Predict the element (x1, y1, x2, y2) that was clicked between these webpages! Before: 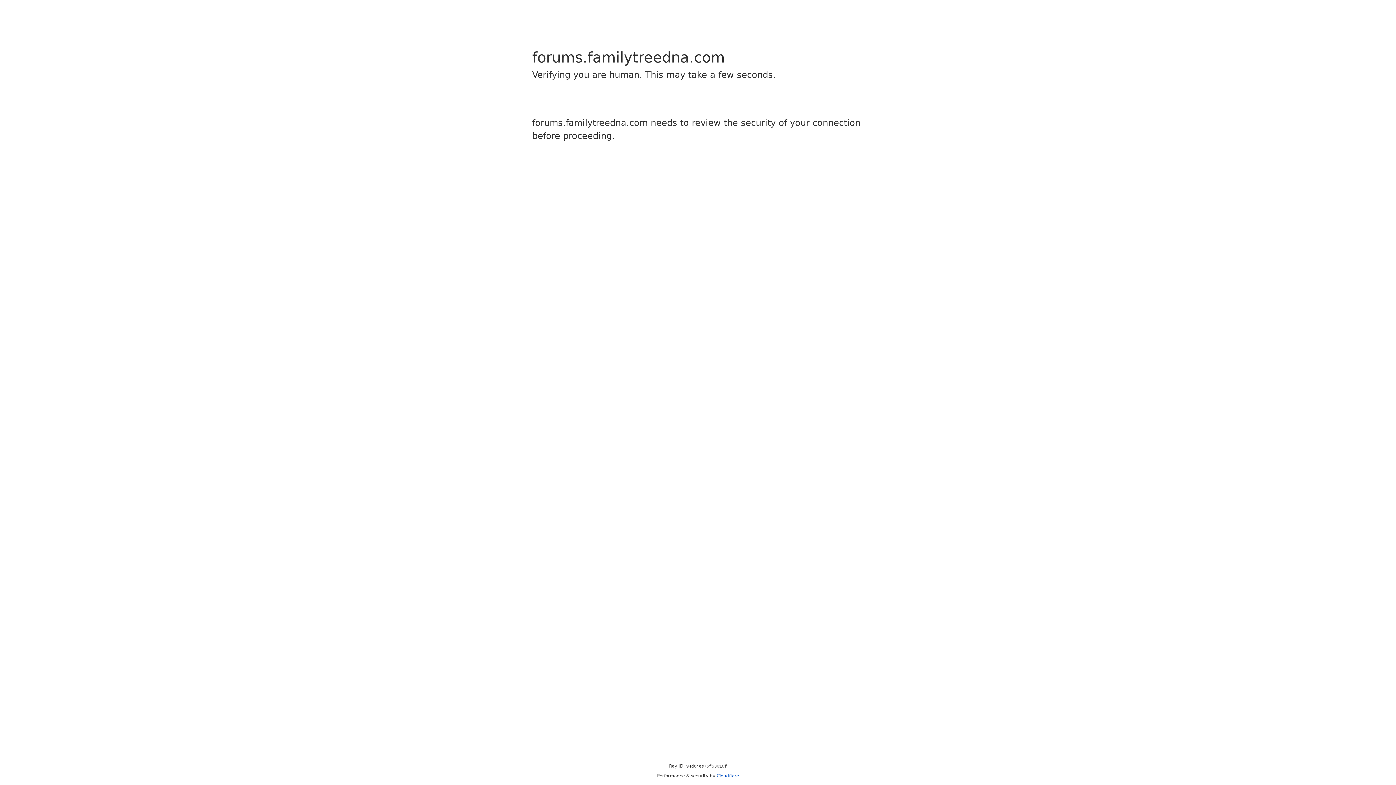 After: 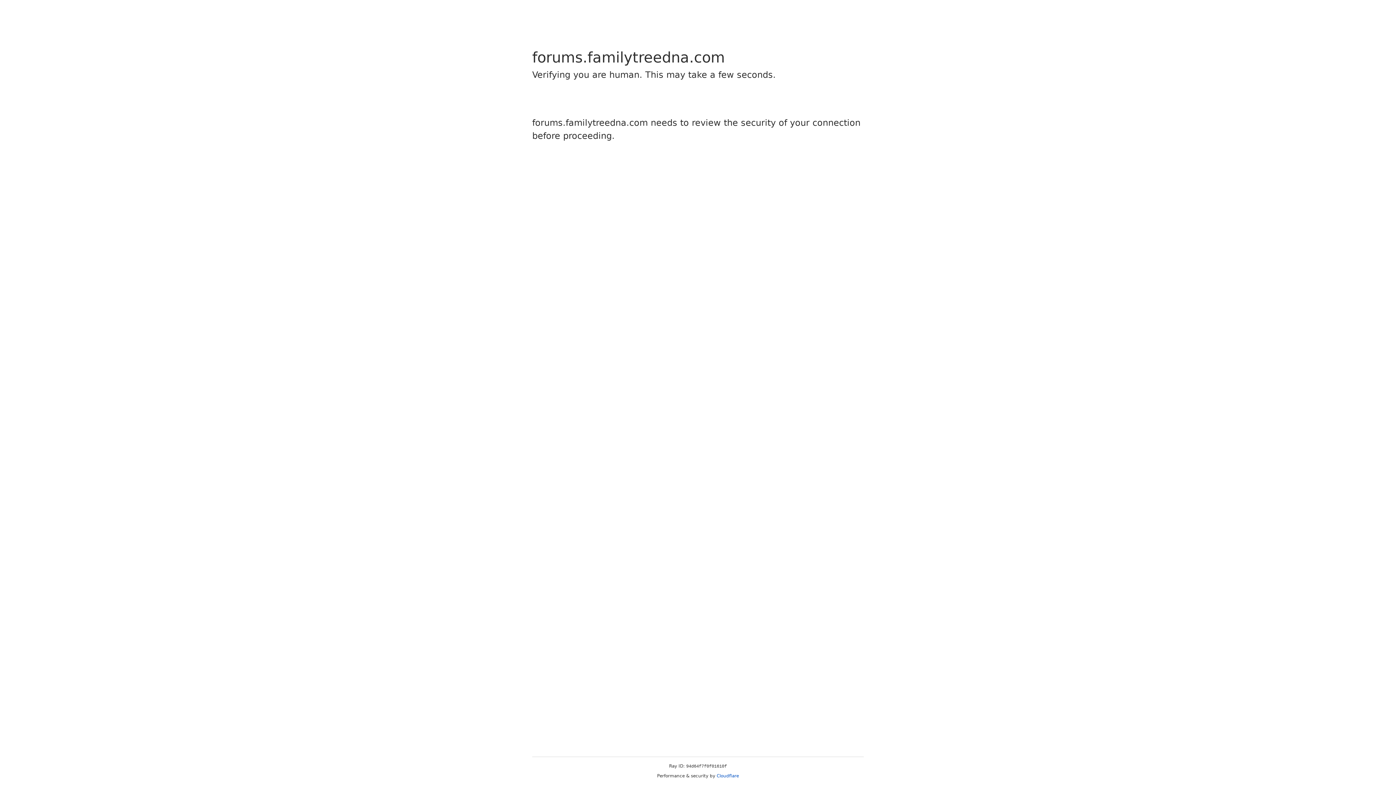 Action: bbox: (716, 773, 739, 778) label: Cloudflare